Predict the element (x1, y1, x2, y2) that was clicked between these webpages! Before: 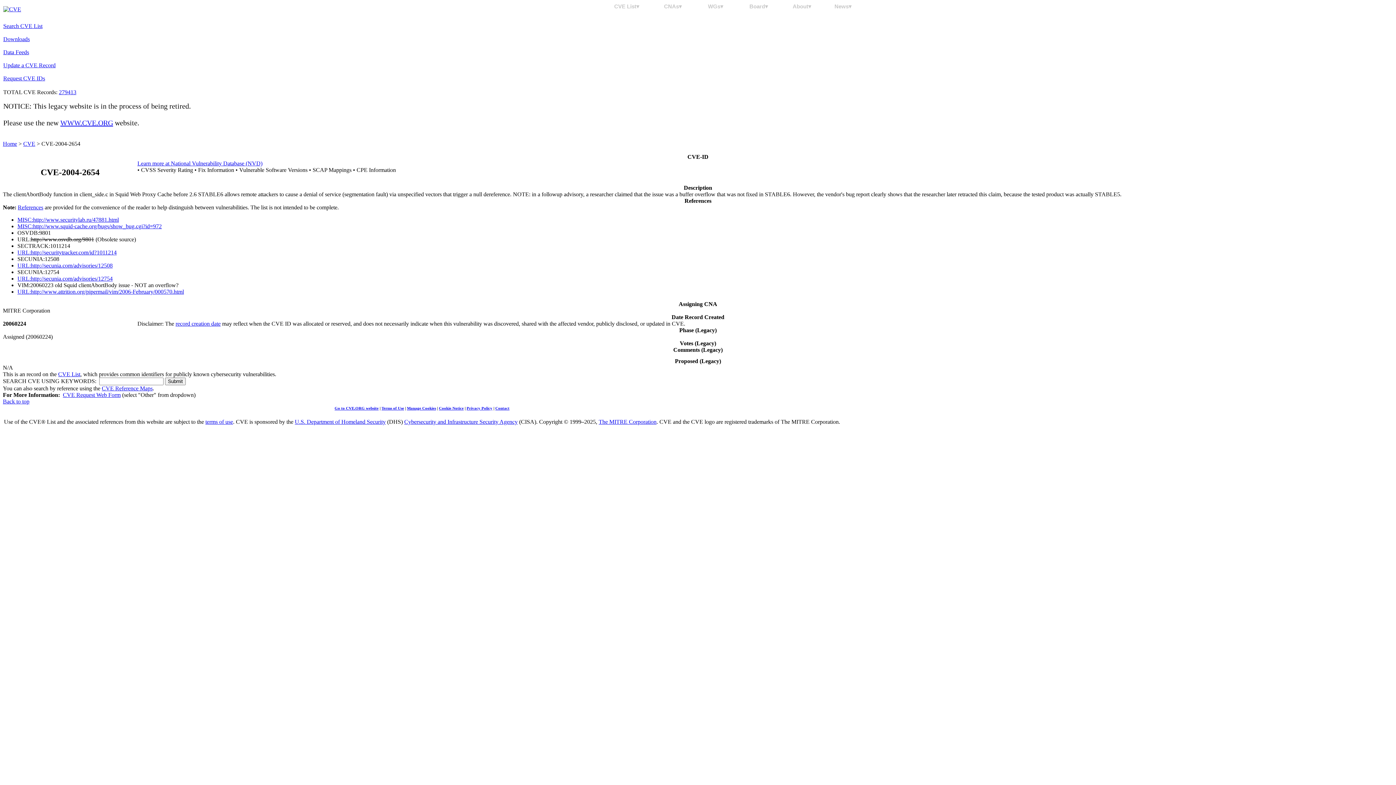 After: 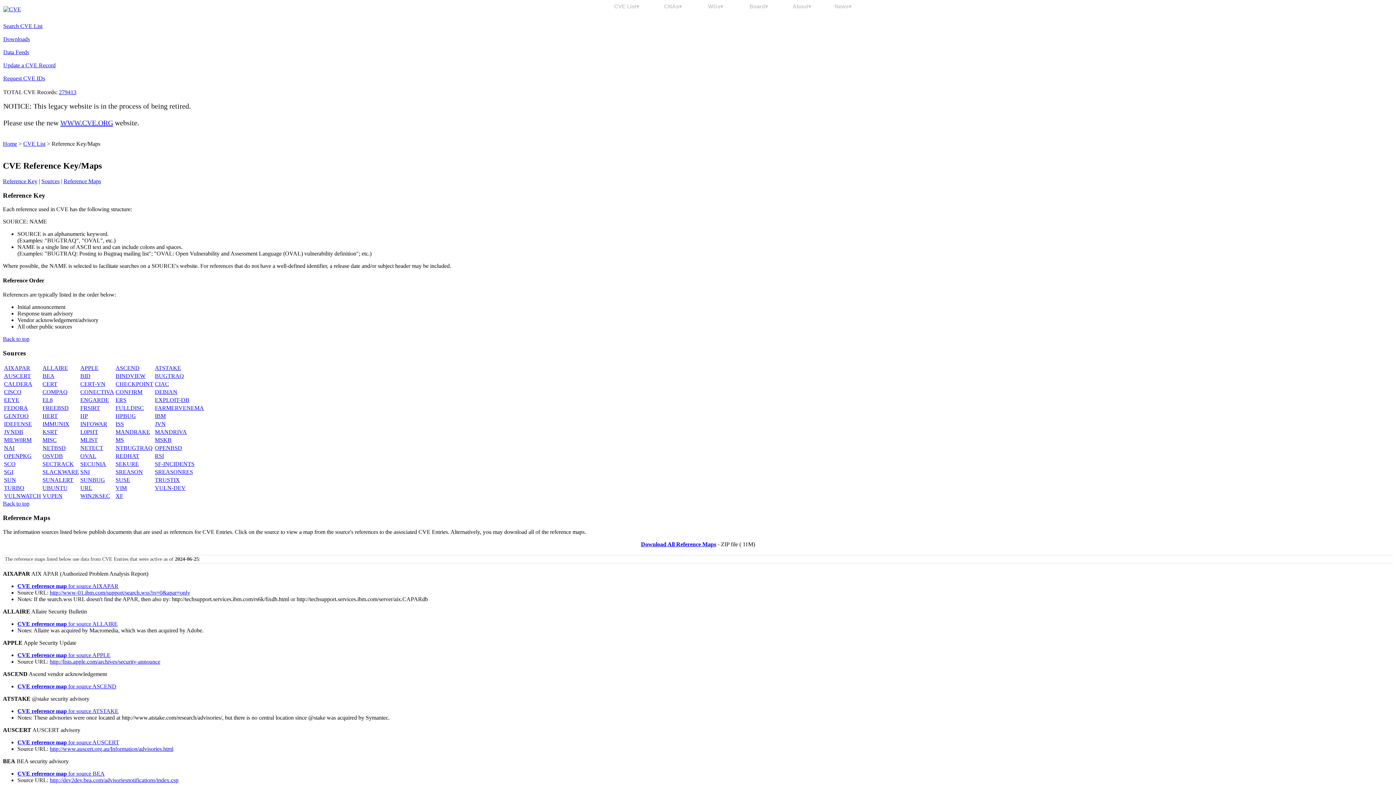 Action: bbox: (101, 385, 152, 391) label: CVE Reference Maps